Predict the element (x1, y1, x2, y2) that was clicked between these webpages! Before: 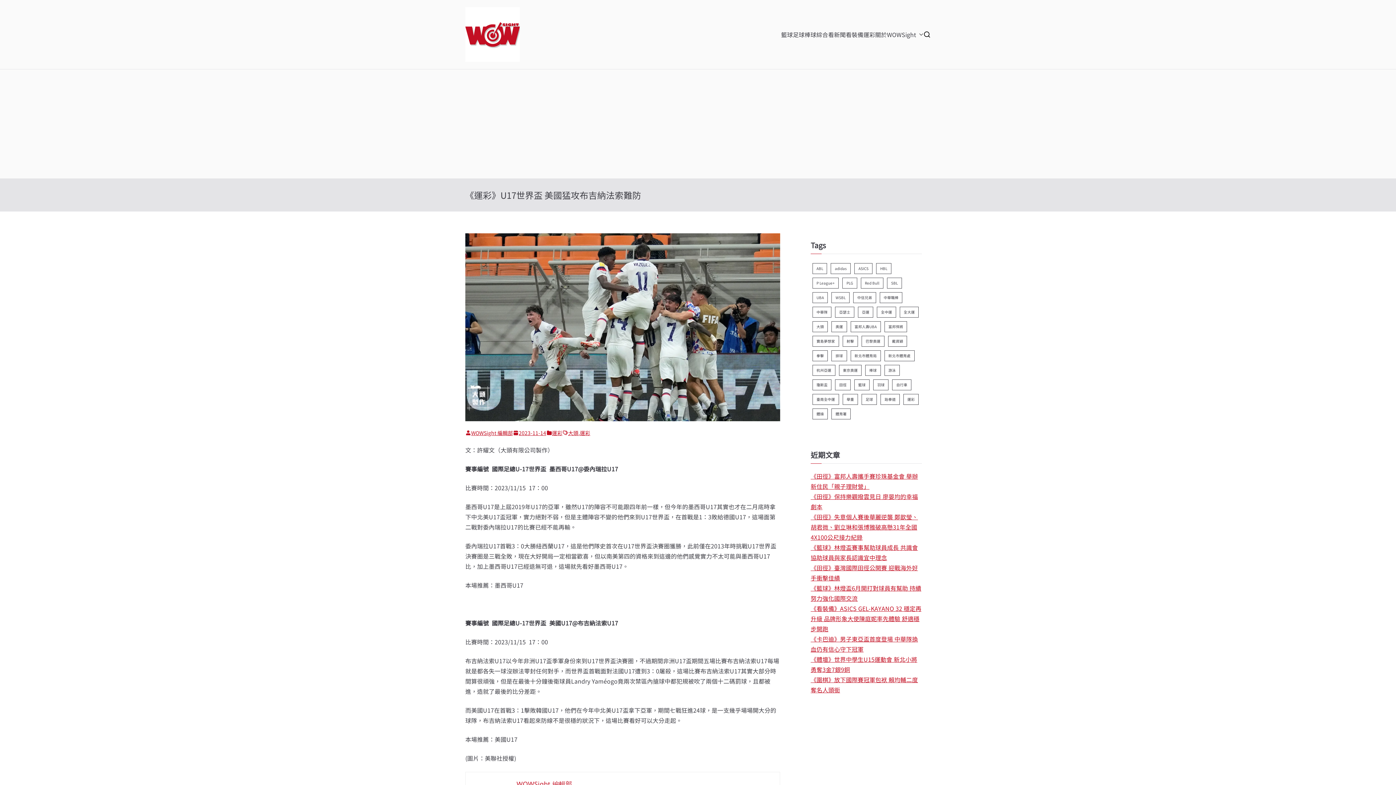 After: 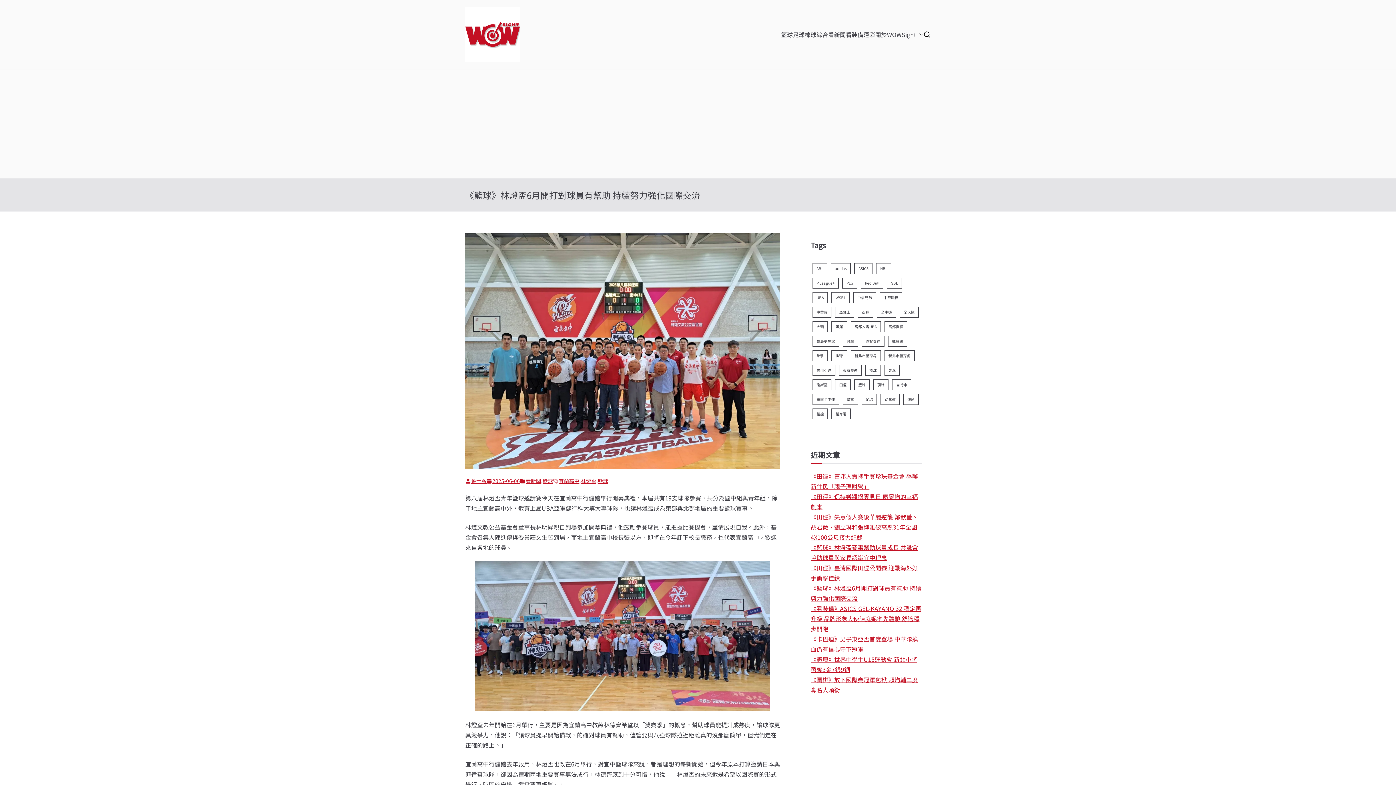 Action: label: 《籃球》林燈盃6月開打對球員有幫助 持續努力強化國際交流 bbox: (810, 583, 922, 603)